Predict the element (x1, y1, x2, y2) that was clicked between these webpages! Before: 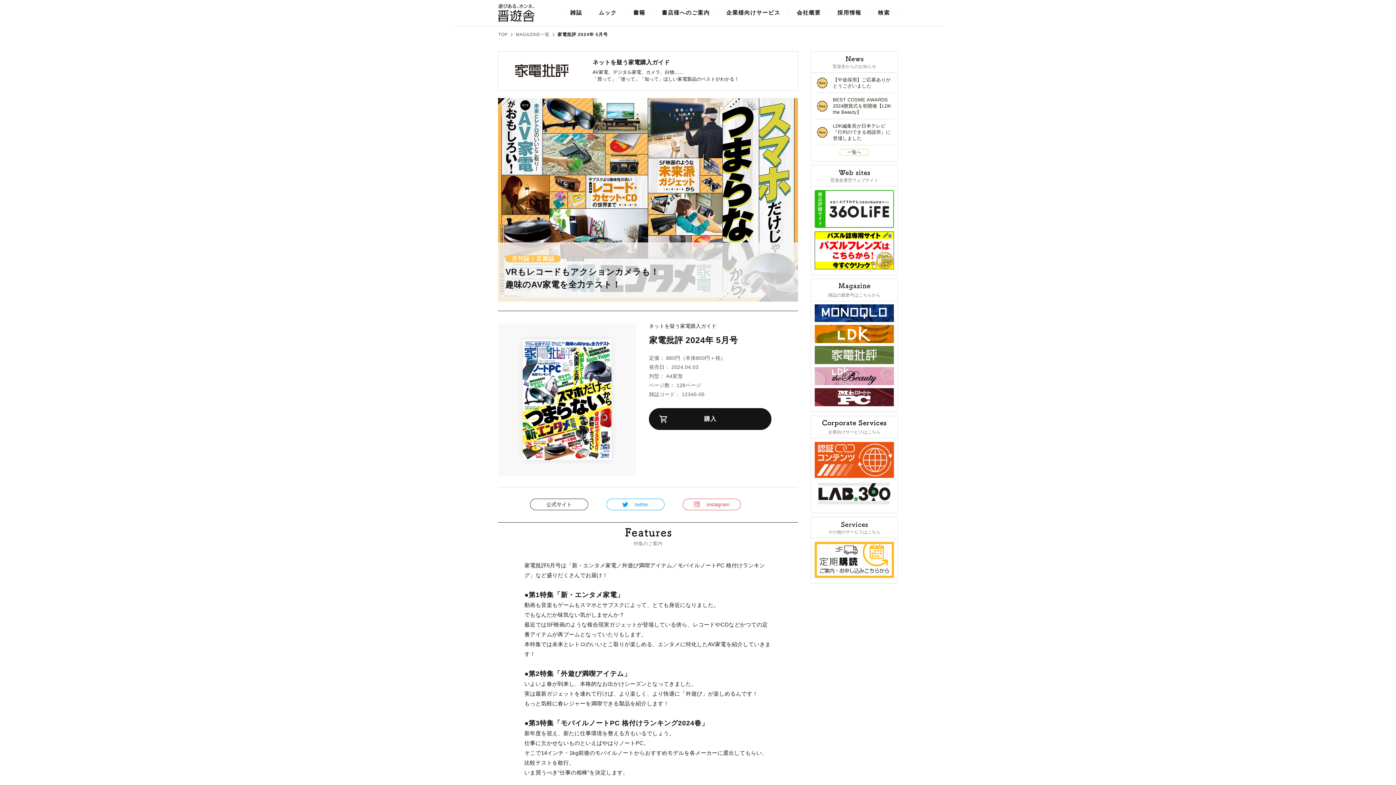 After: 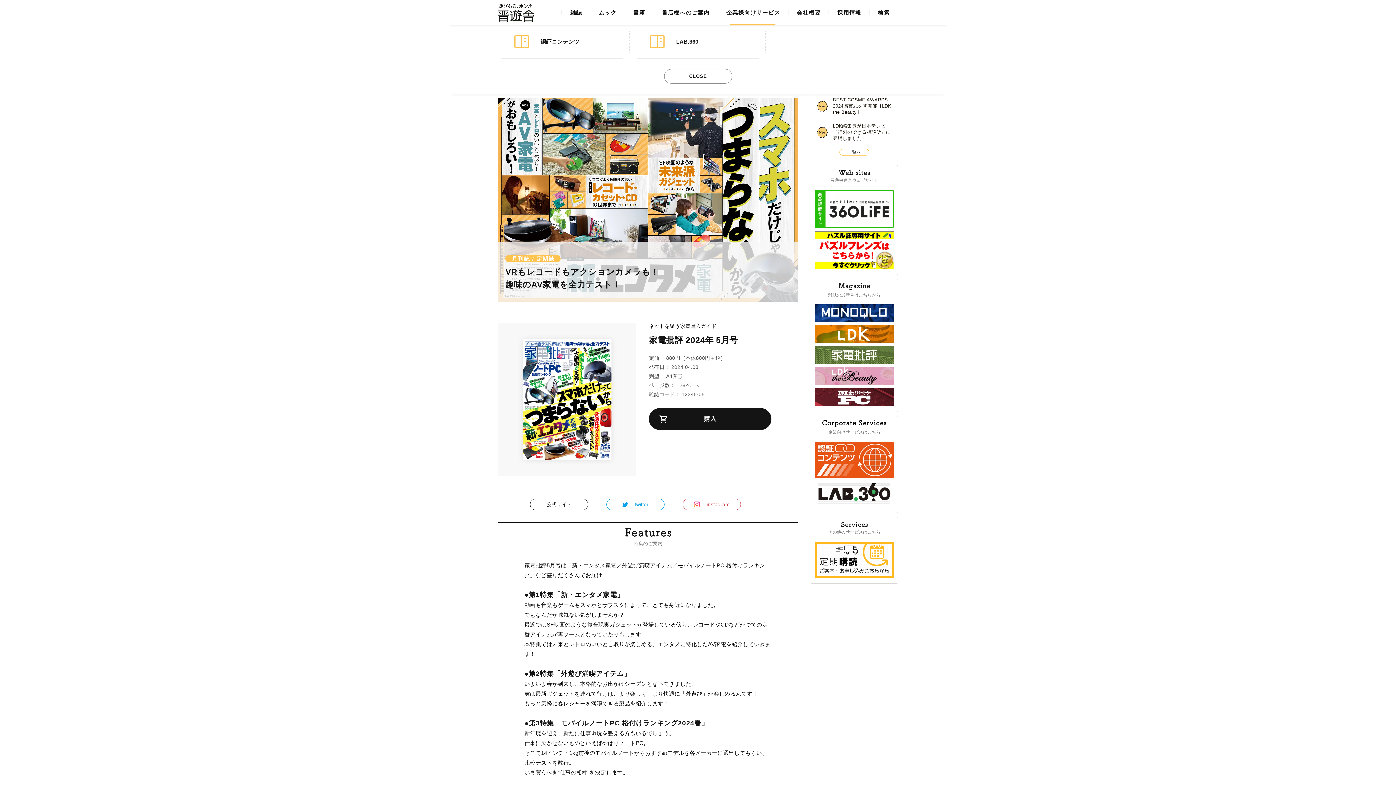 Action: bbox: (718, 0, 788, 25) label: 企業様向けサービス